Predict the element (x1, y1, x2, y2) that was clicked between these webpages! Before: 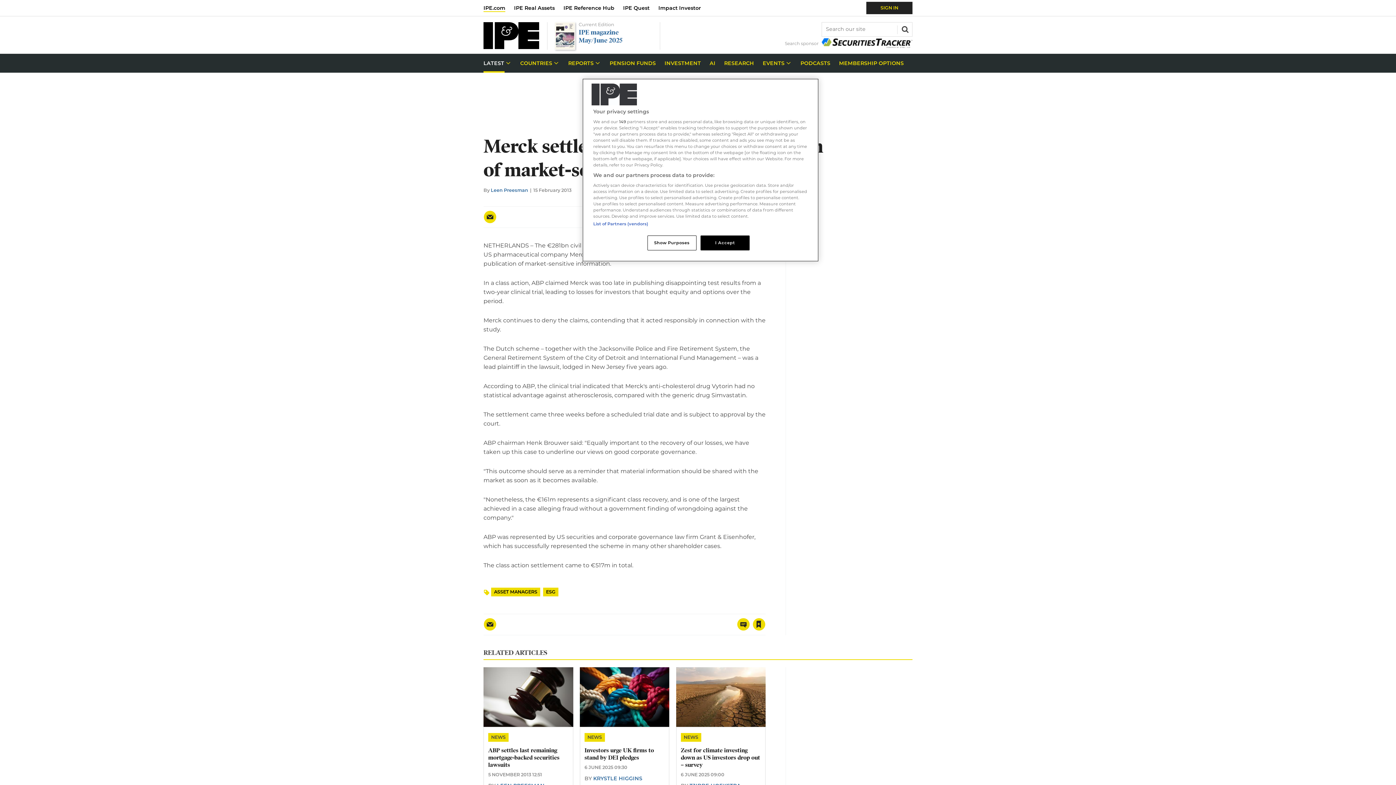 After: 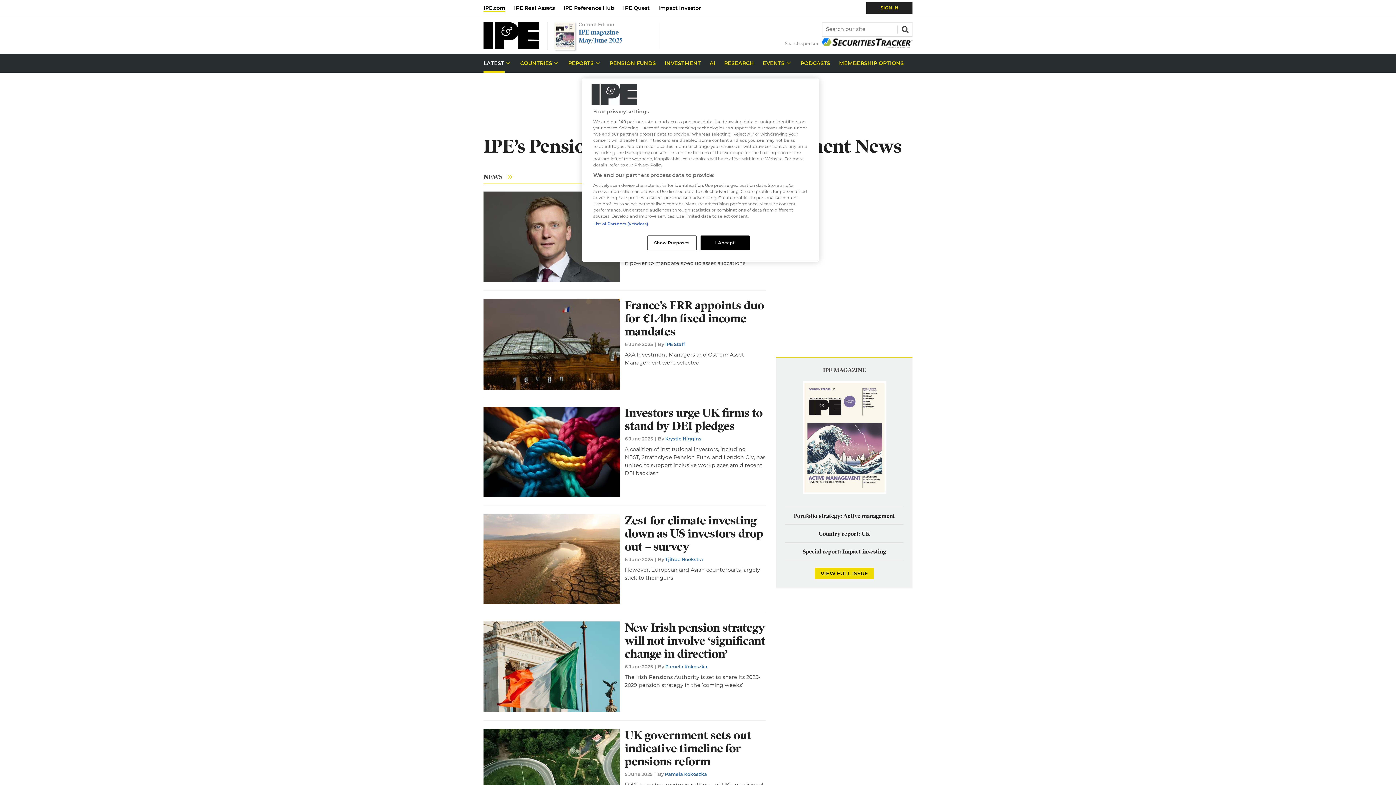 Action: label: NEWS bbox: (488, 733, 508, 742)